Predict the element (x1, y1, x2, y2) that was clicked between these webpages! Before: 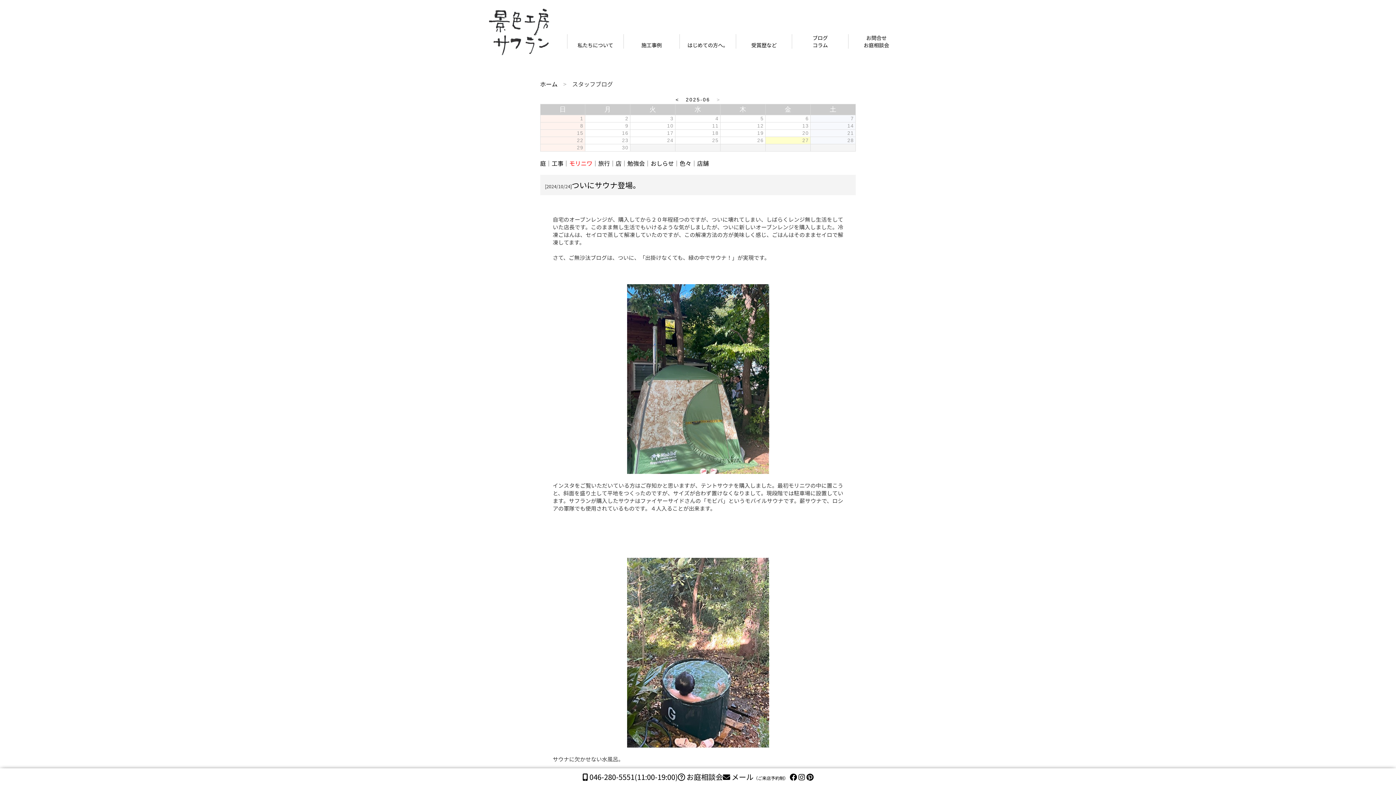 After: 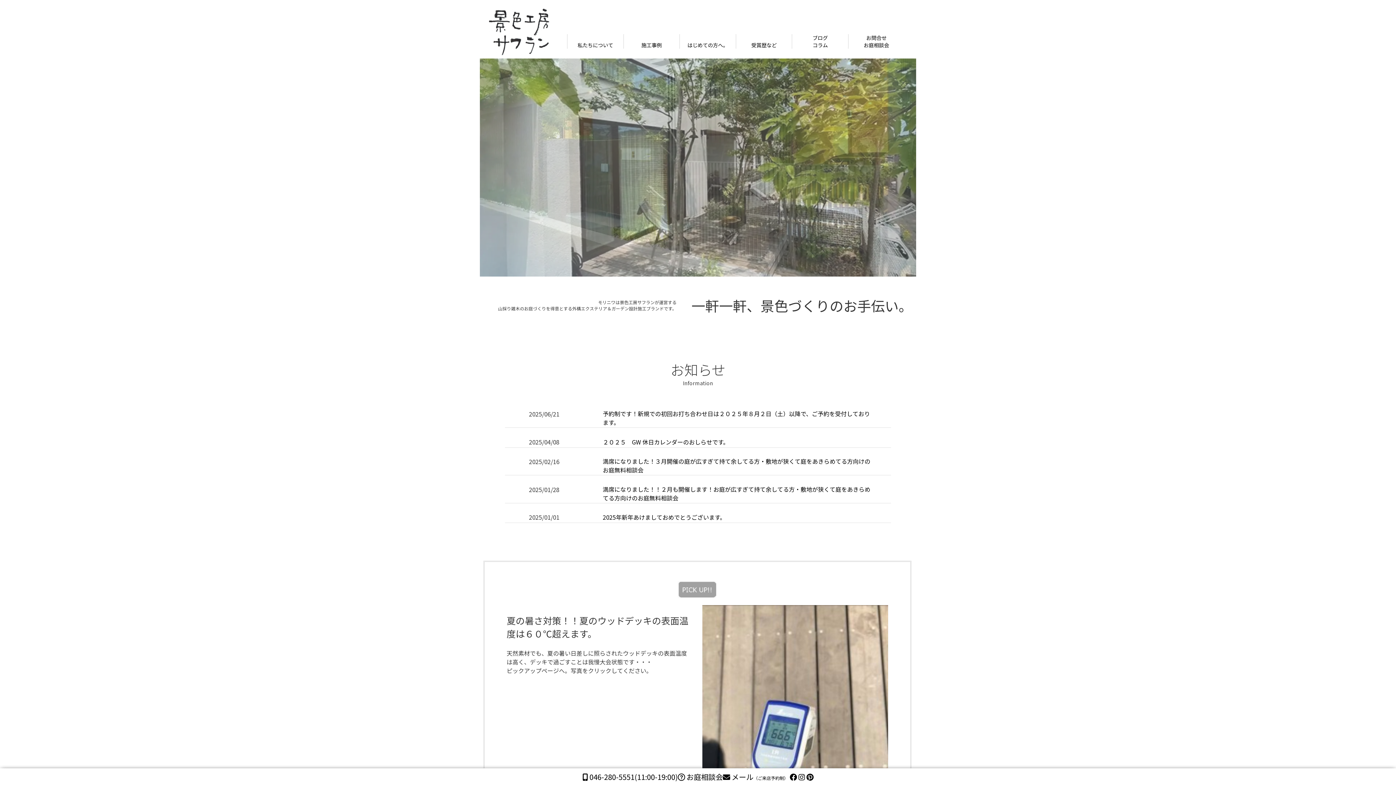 Action: bbox: (540, 79, 557, 88) label: ホーム